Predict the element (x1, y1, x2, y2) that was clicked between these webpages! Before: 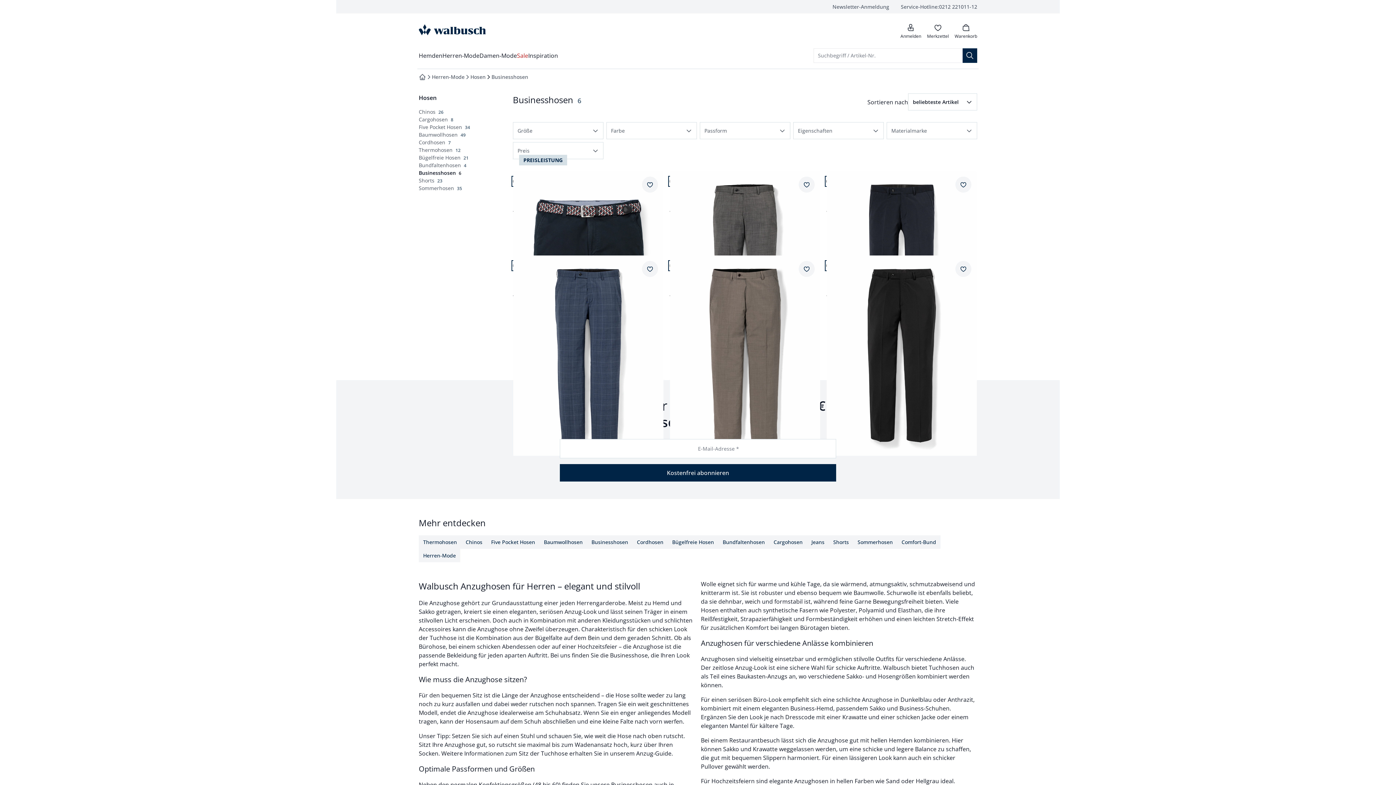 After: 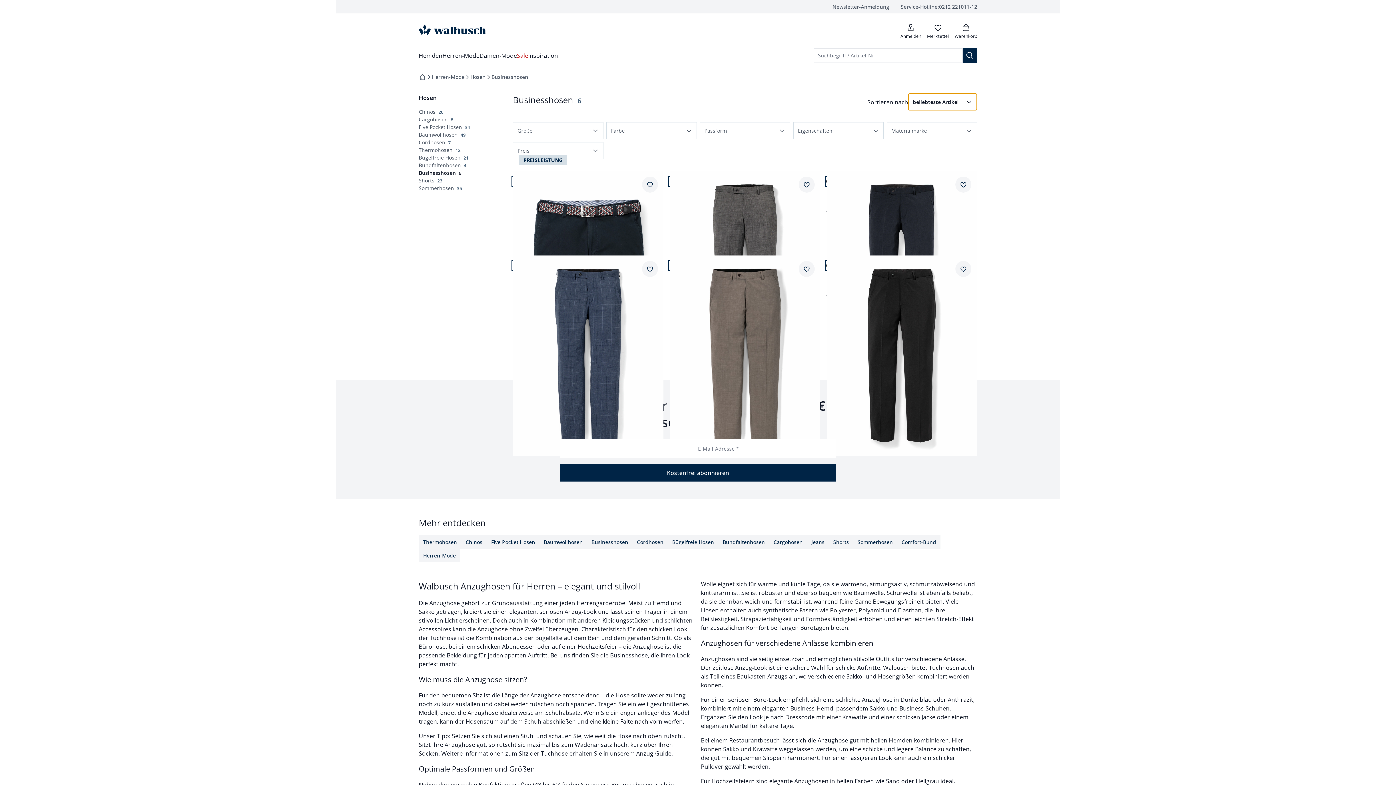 Action: bbox: (908, 93, 977, 110) label: beliebteste Artikel